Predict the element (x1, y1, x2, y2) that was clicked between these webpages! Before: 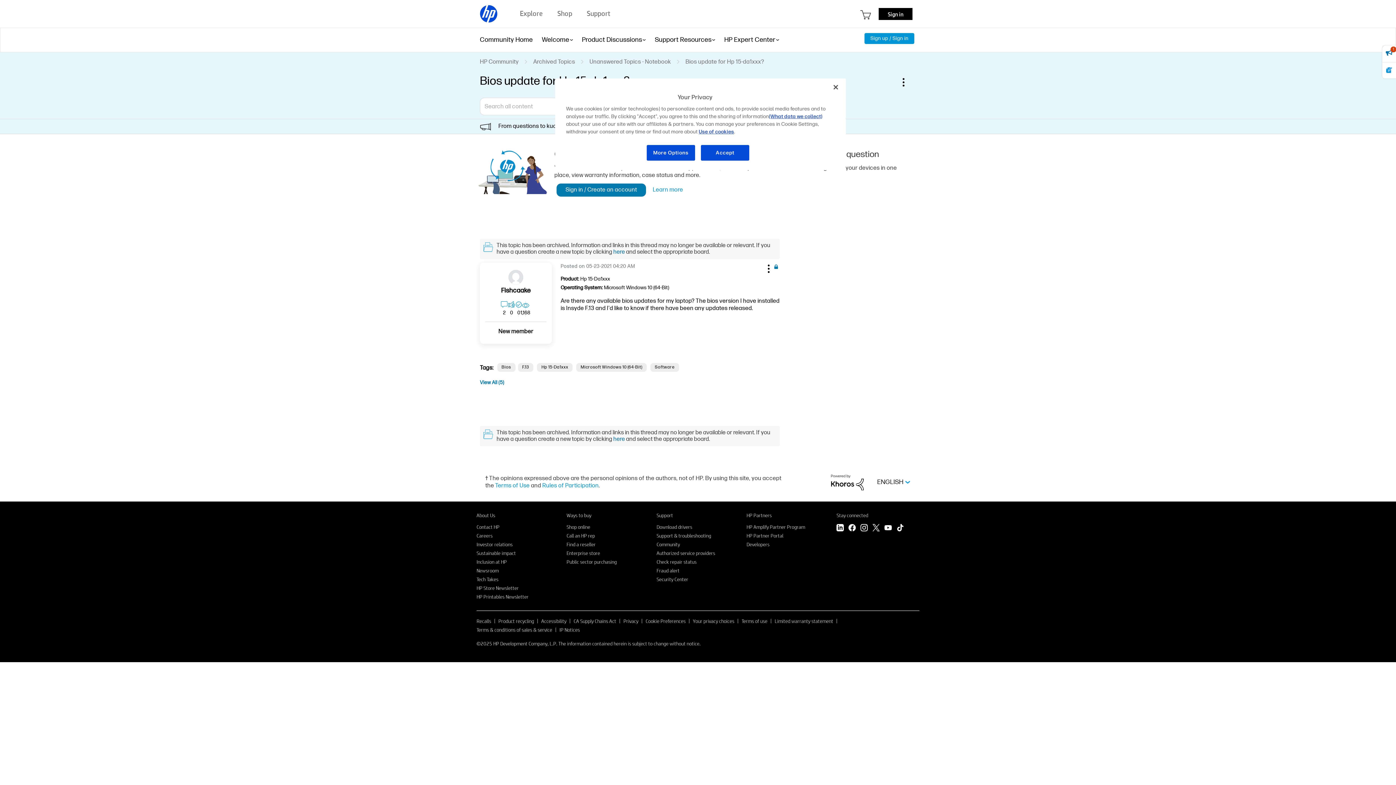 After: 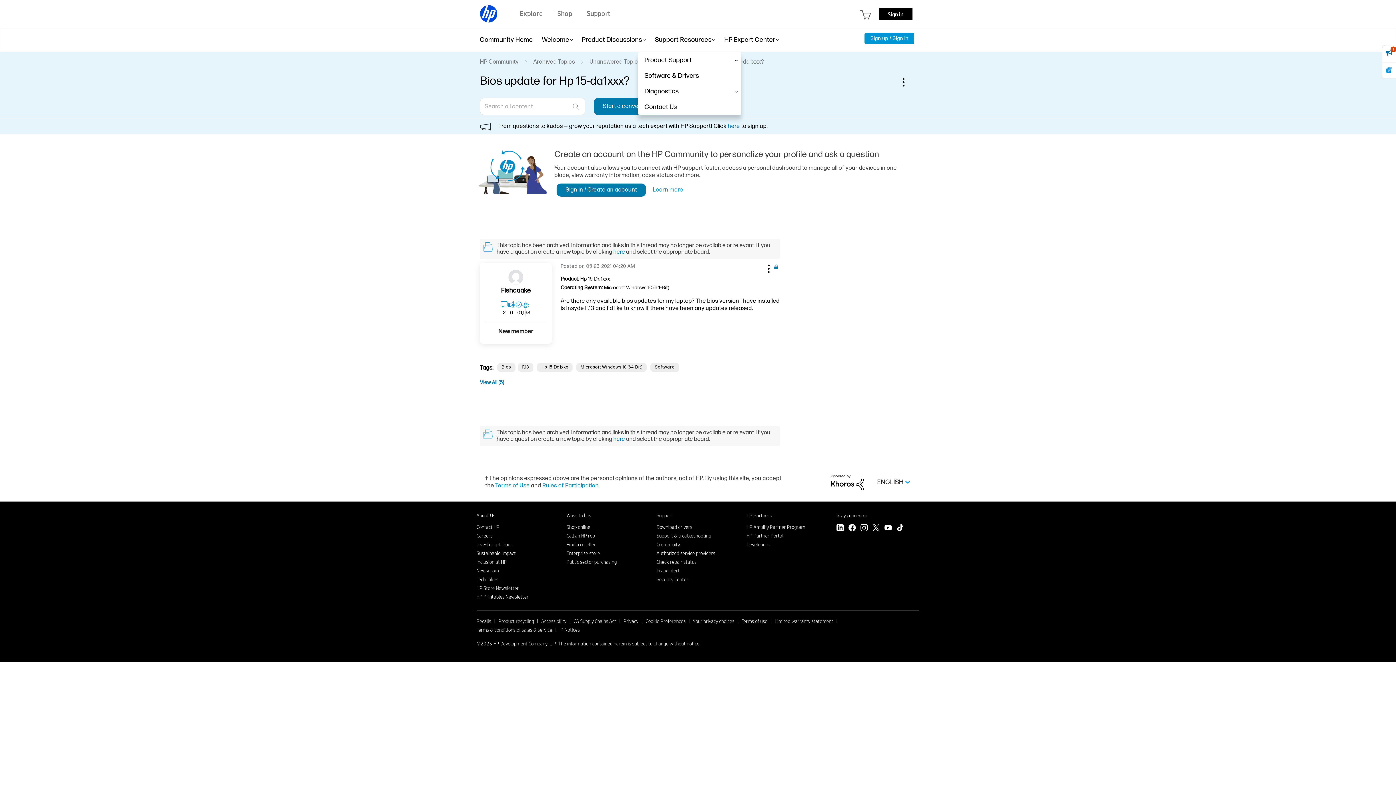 Action: bbox: (654, 27, 711, 52) label: Support Resources